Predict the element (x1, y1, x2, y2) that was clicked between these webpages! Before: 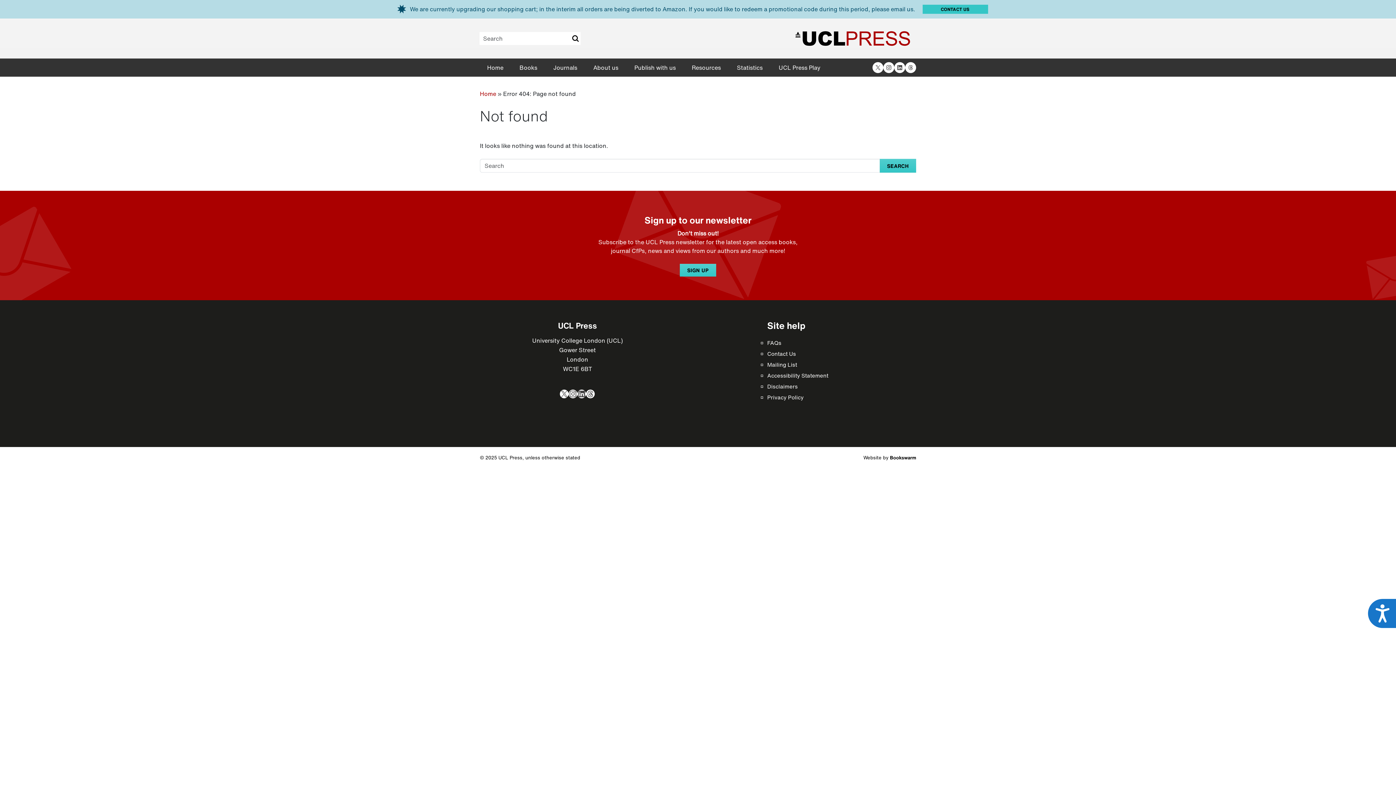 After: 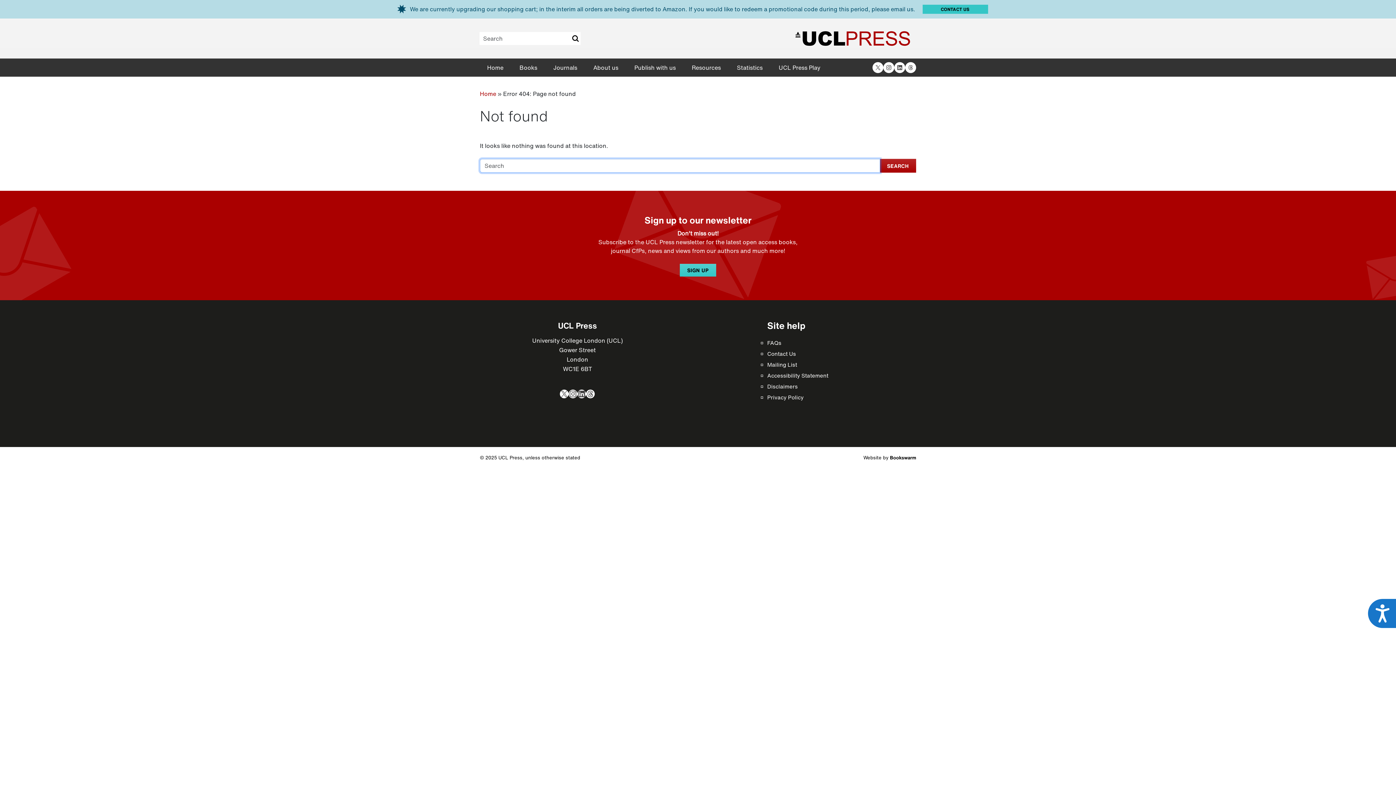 Action: label: SEARCH bbox: (880, 158, 916, 172)